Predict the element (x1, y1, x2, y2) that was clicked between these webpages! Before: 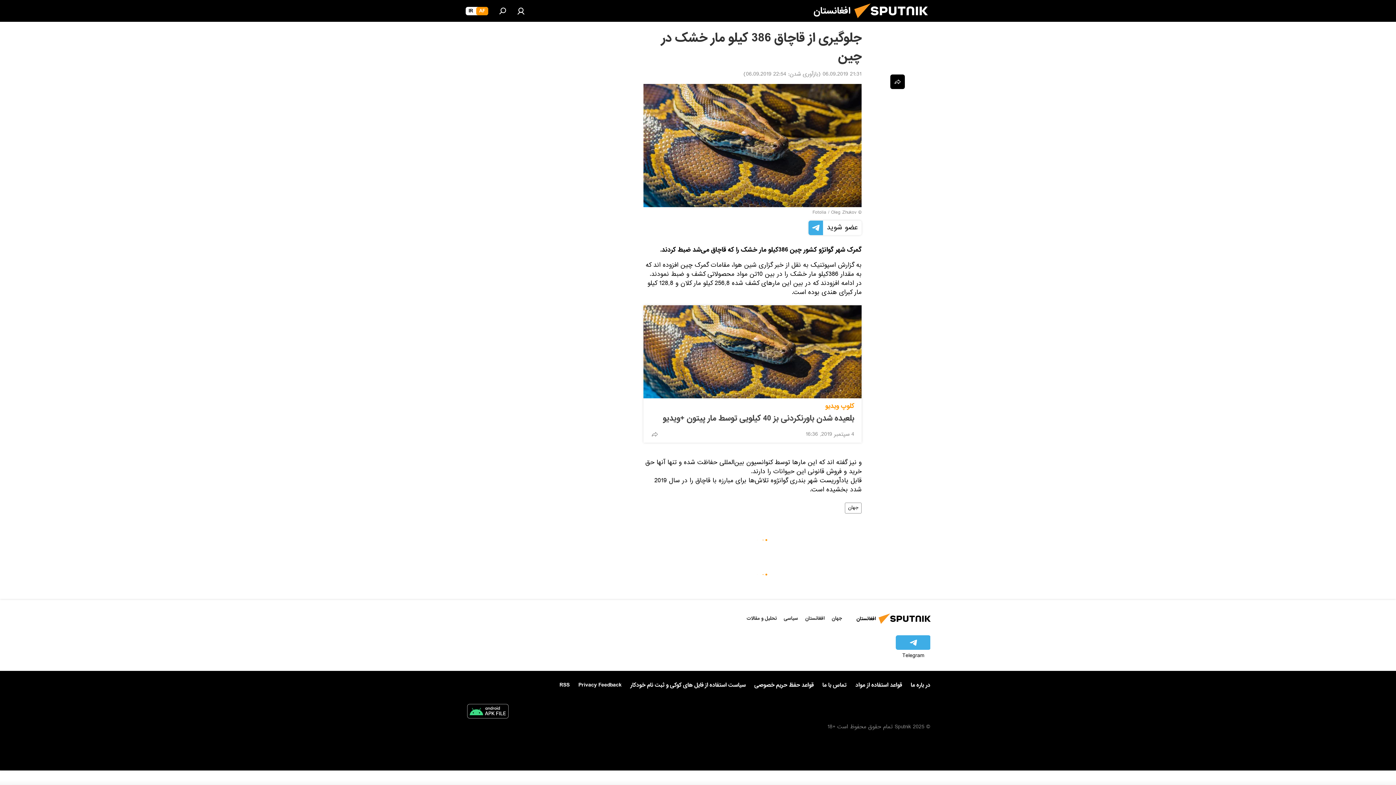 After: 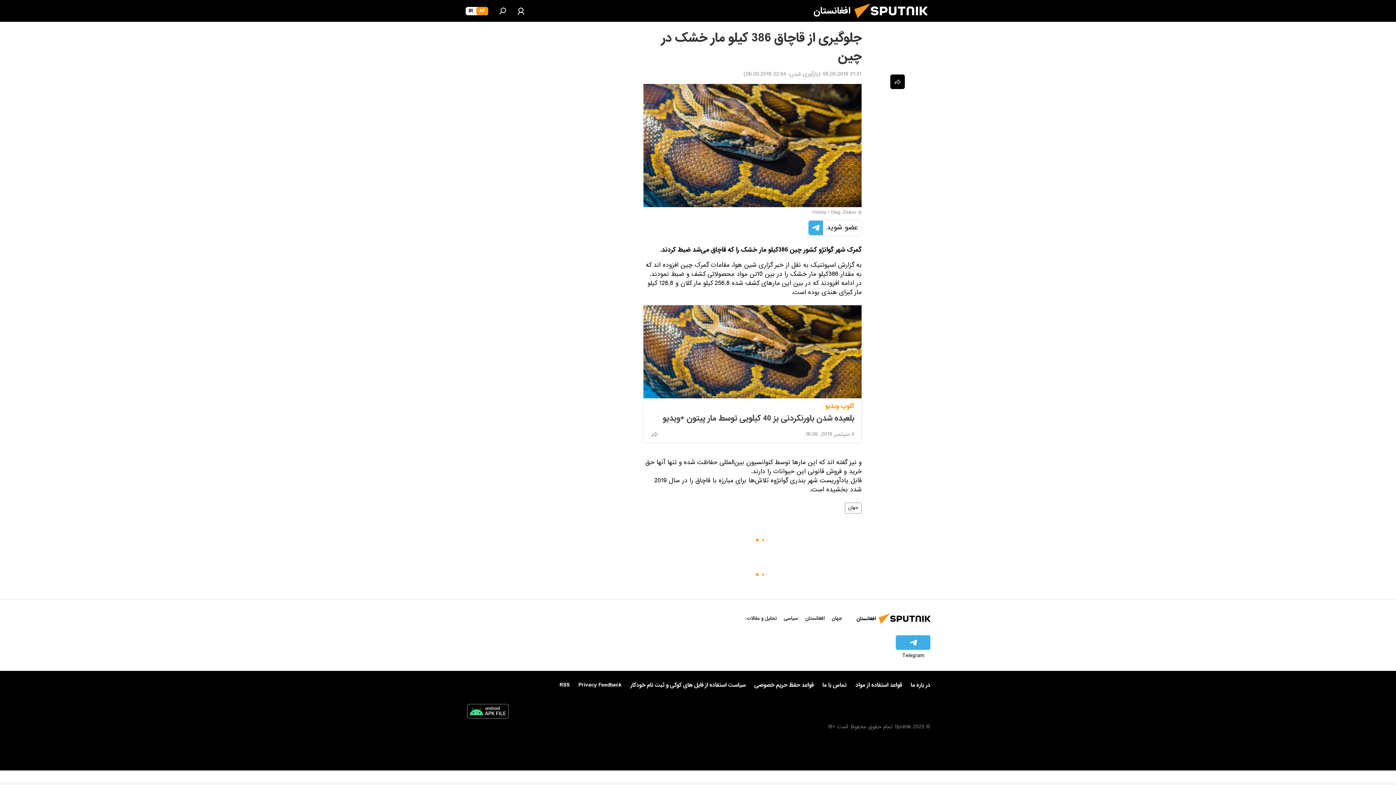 Action: bbox: (463, 704, 512, 721)